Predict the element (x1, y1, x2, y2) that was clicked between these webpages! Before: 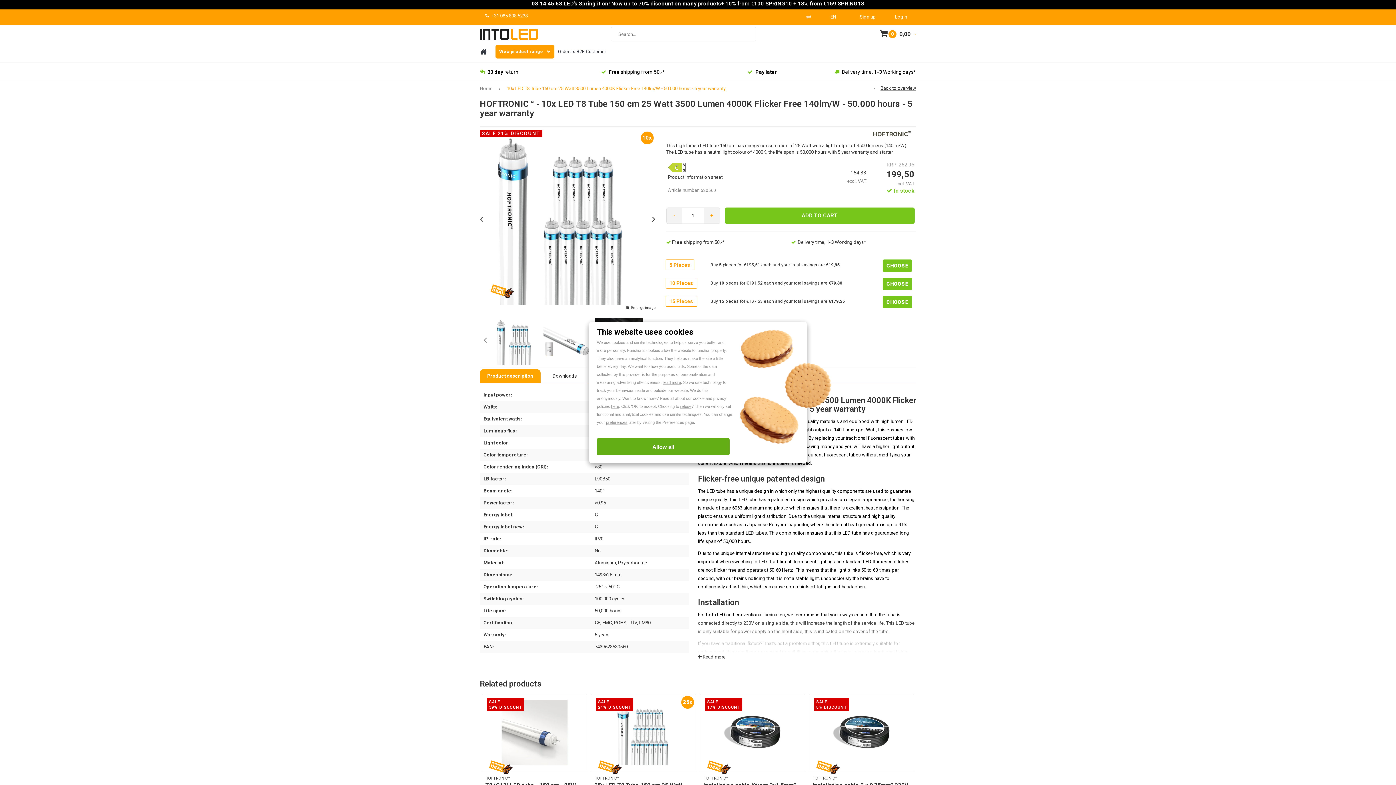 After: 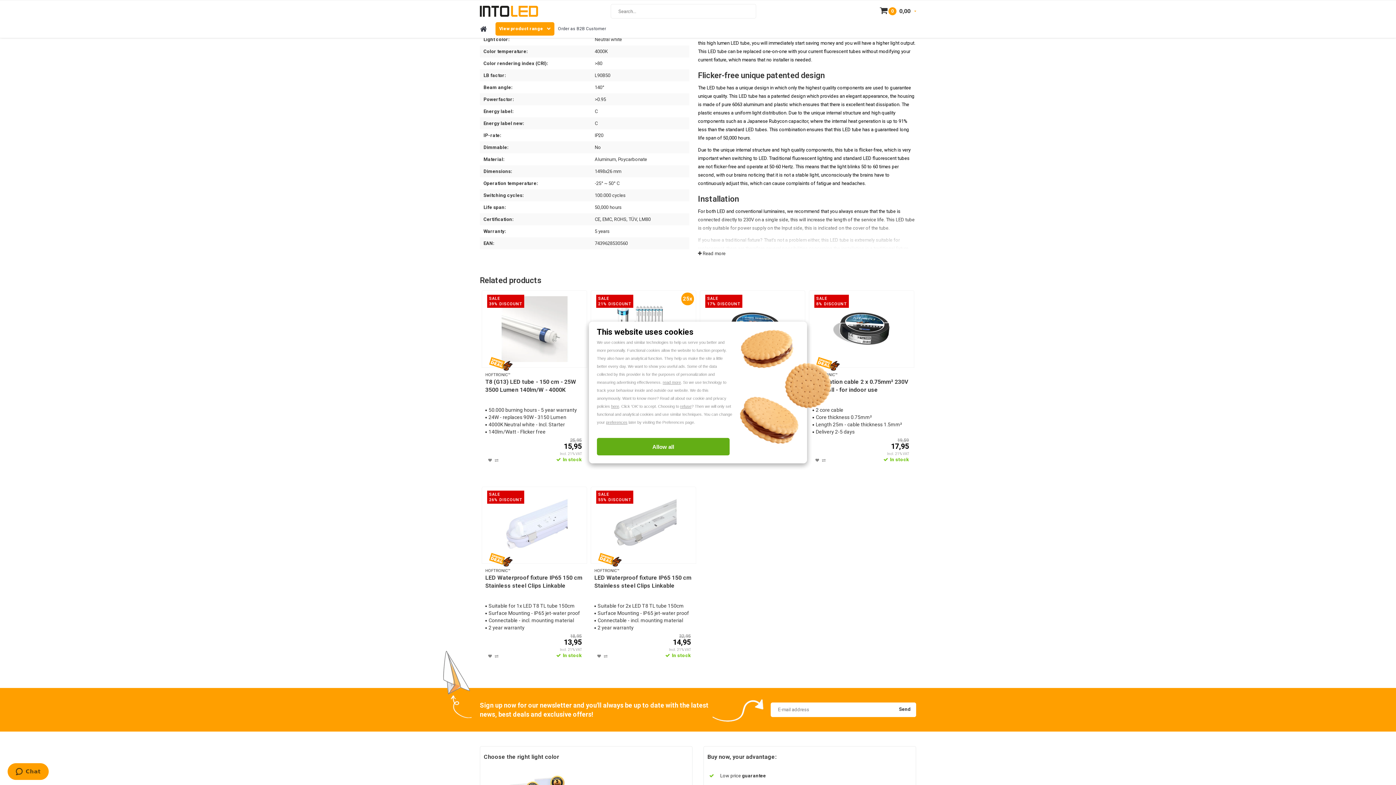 Action: bbox: (666, 130, 806, 135)